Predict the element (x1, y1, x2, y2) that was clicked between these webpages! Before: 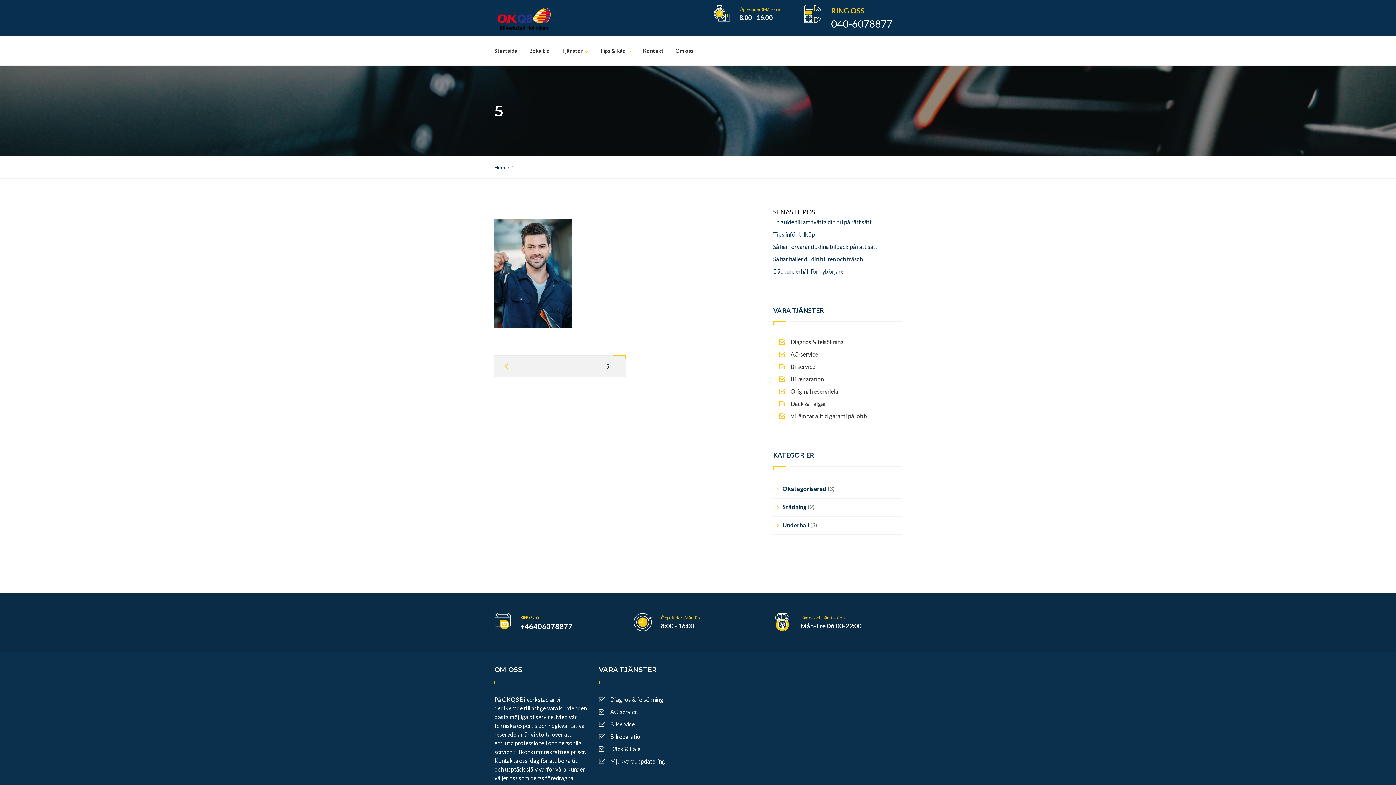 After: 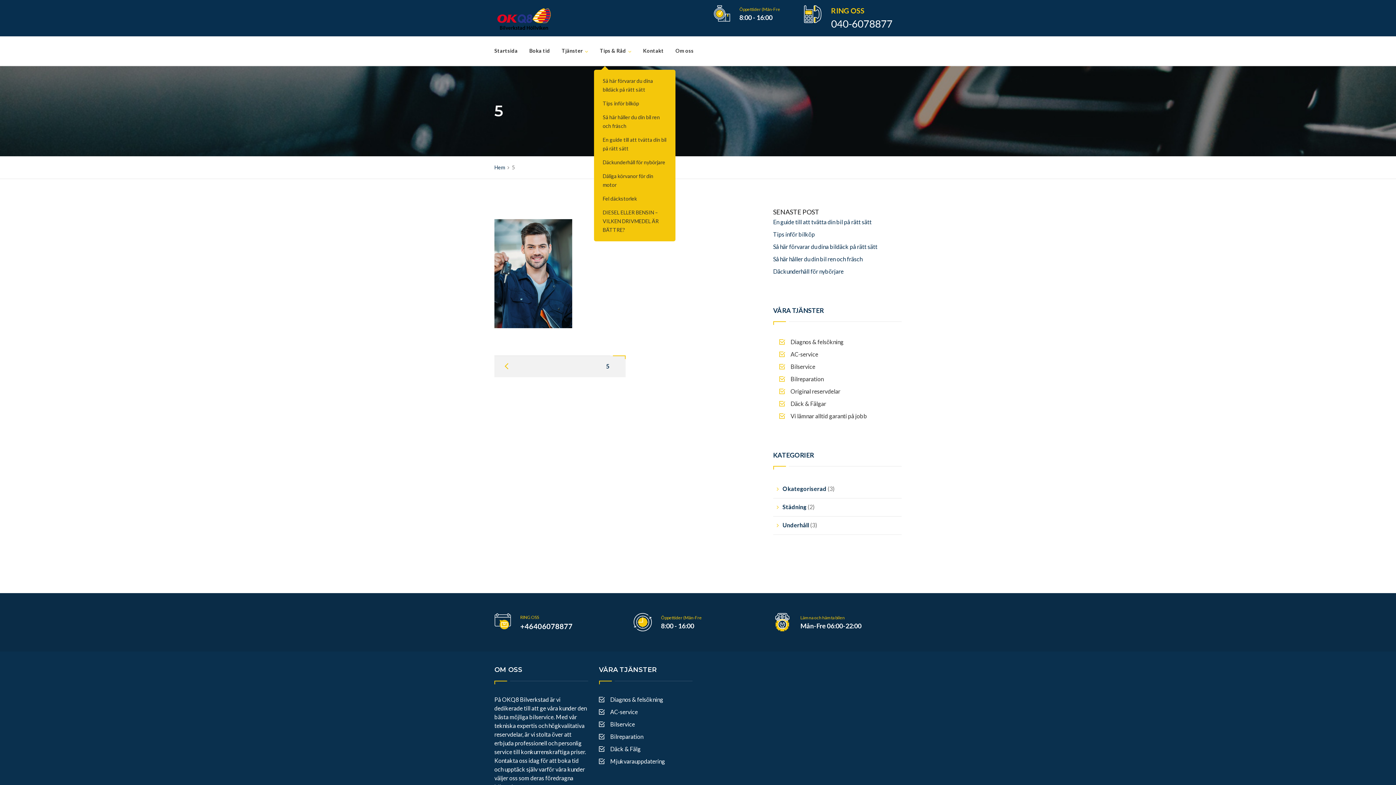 Action: bbox: (594, 36, 637, 65) label: Tips & Råd